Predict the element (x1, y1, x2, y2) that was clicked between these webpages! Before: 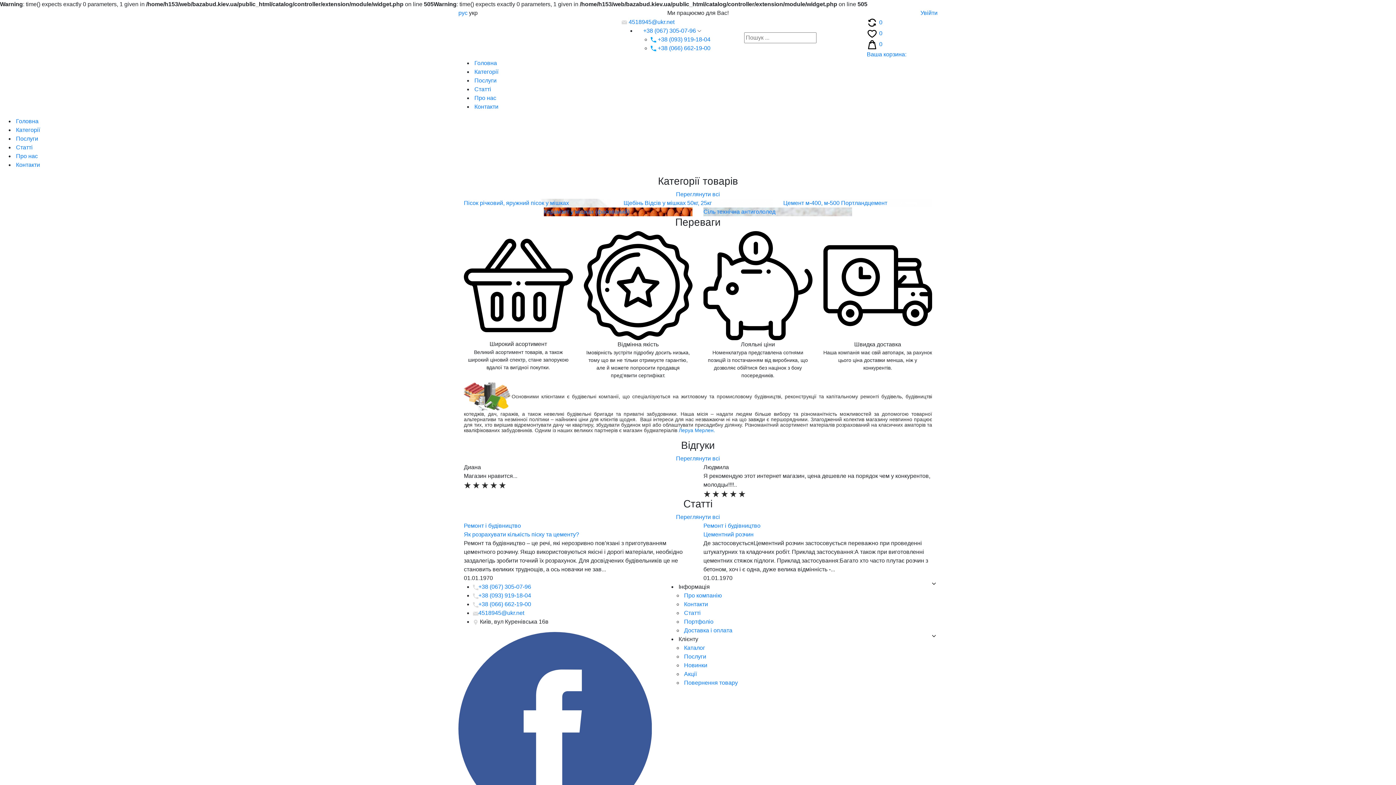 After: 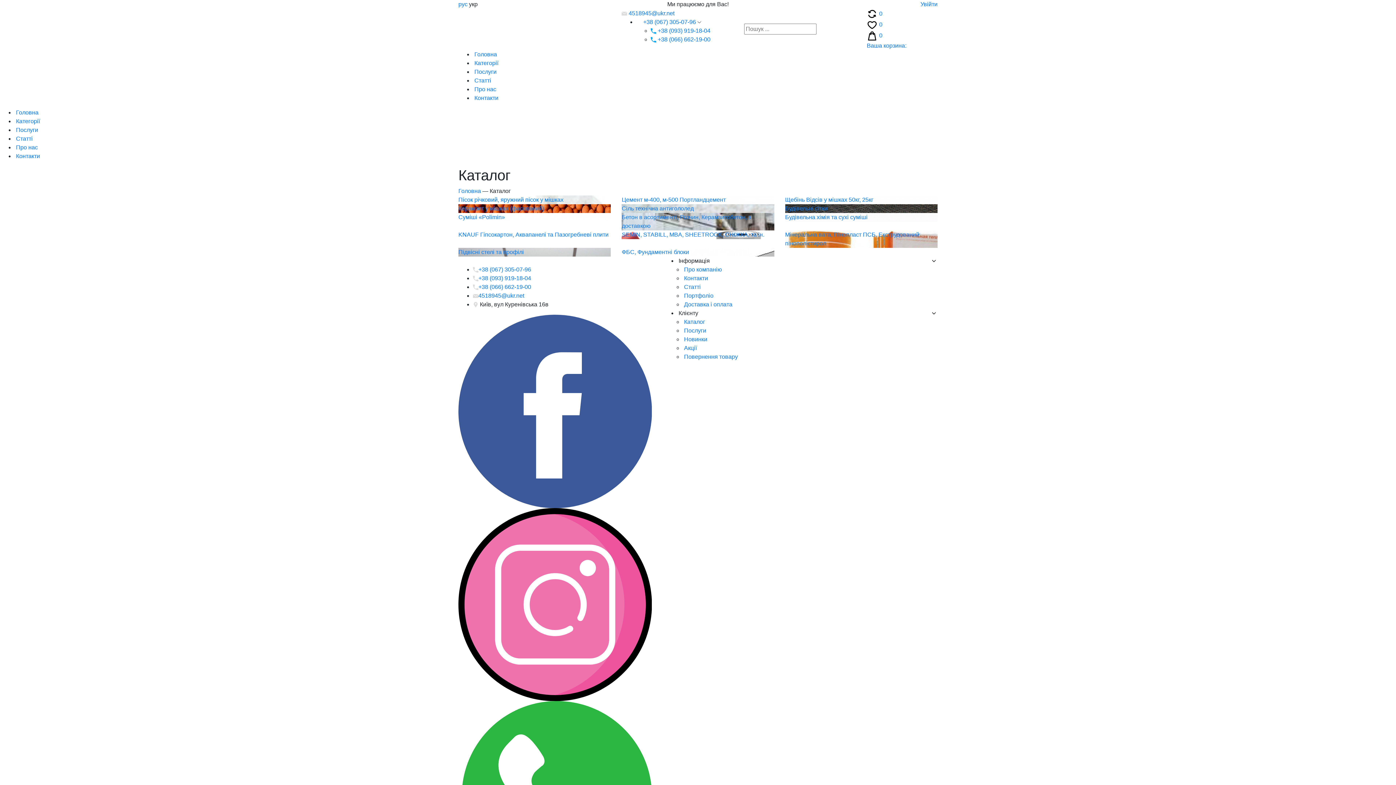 Action: bbox: (14, 126, 40, 133) label:  Категорії